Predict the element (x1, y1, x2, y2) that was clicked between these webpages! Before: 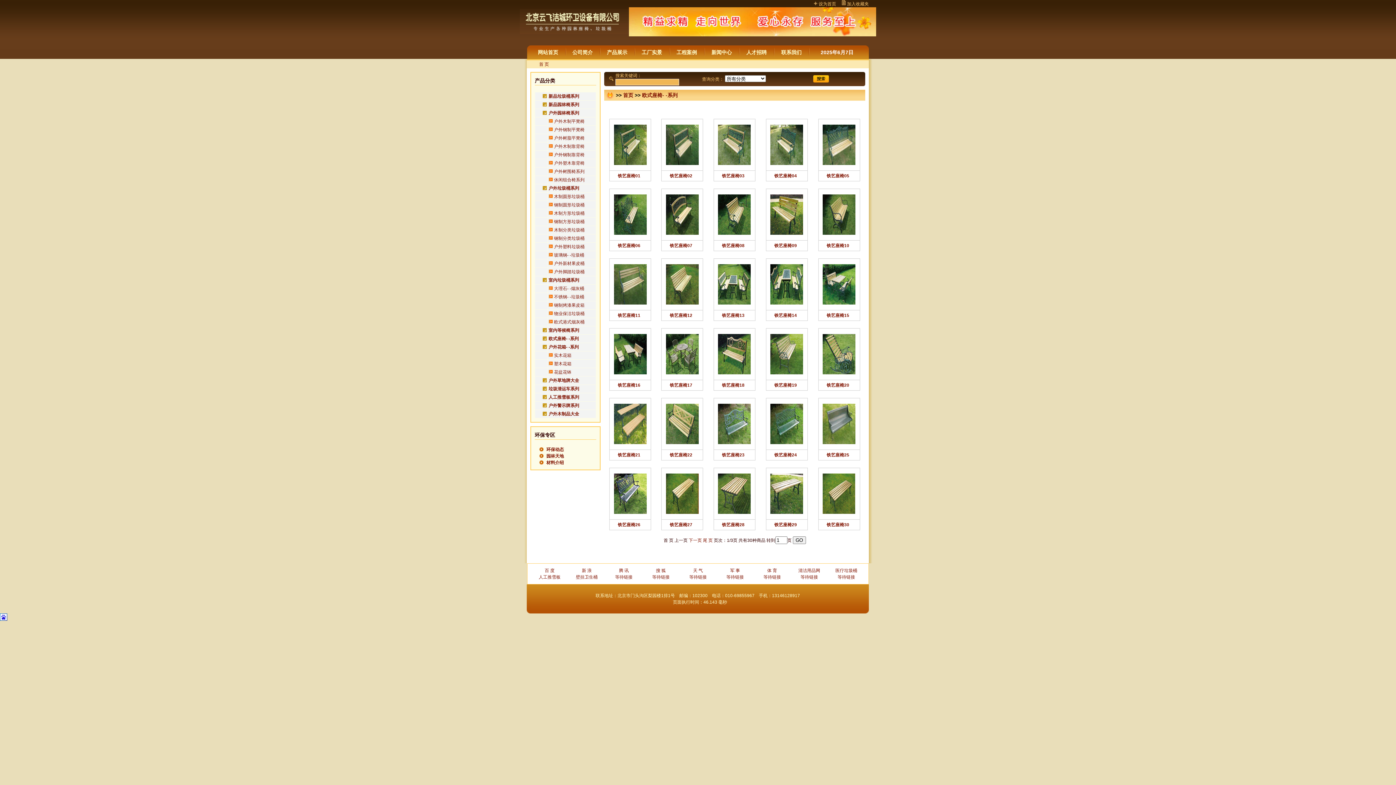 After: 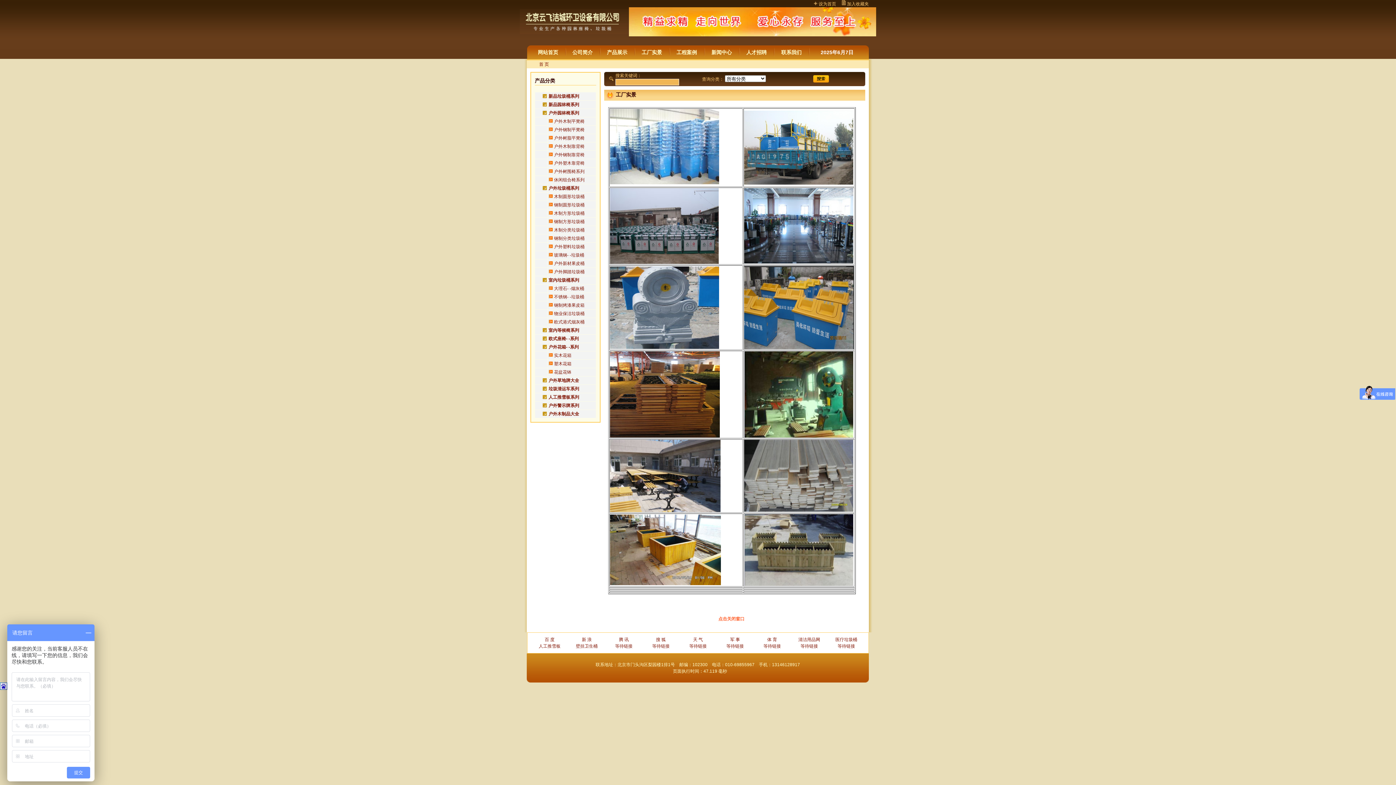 Action: label: 工厂实景 bbox: (641, 49, 662, 55)